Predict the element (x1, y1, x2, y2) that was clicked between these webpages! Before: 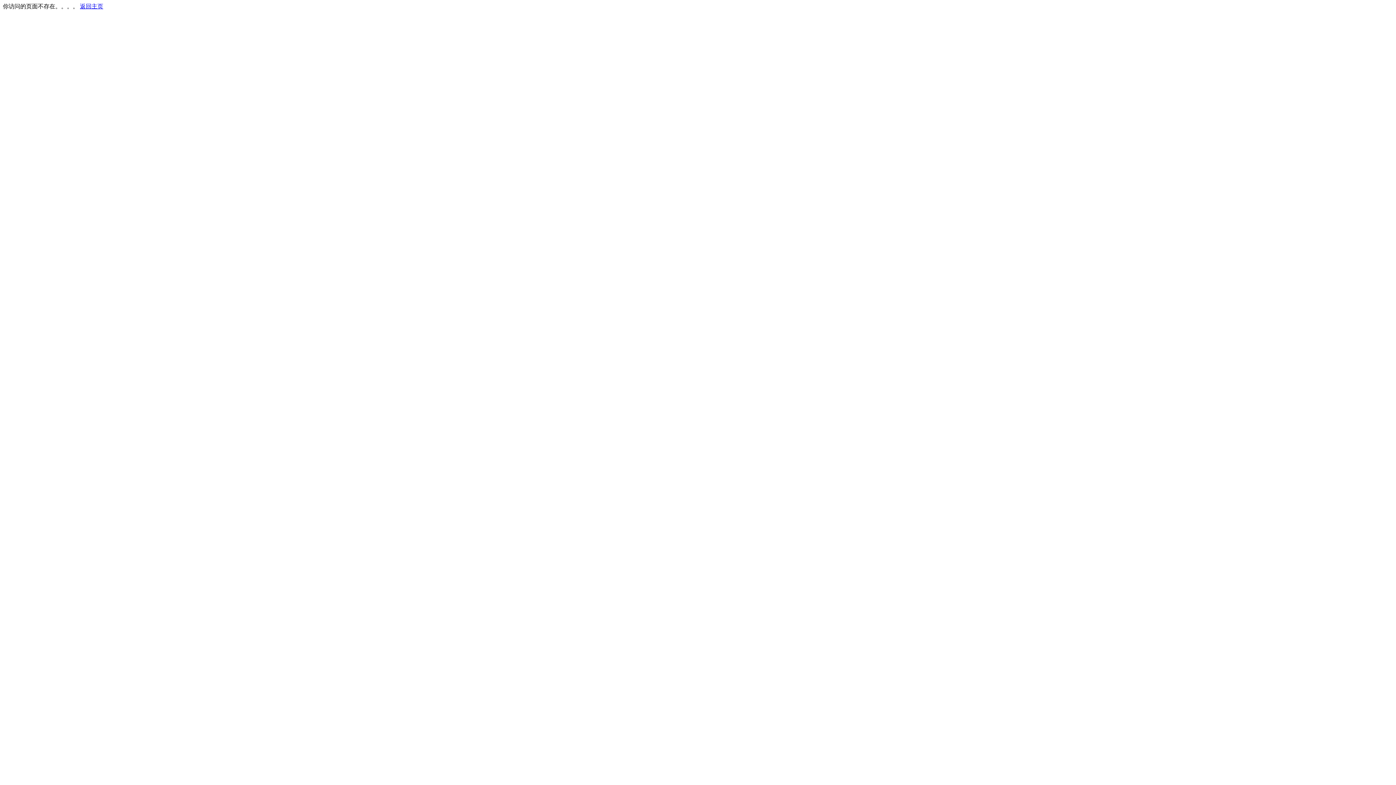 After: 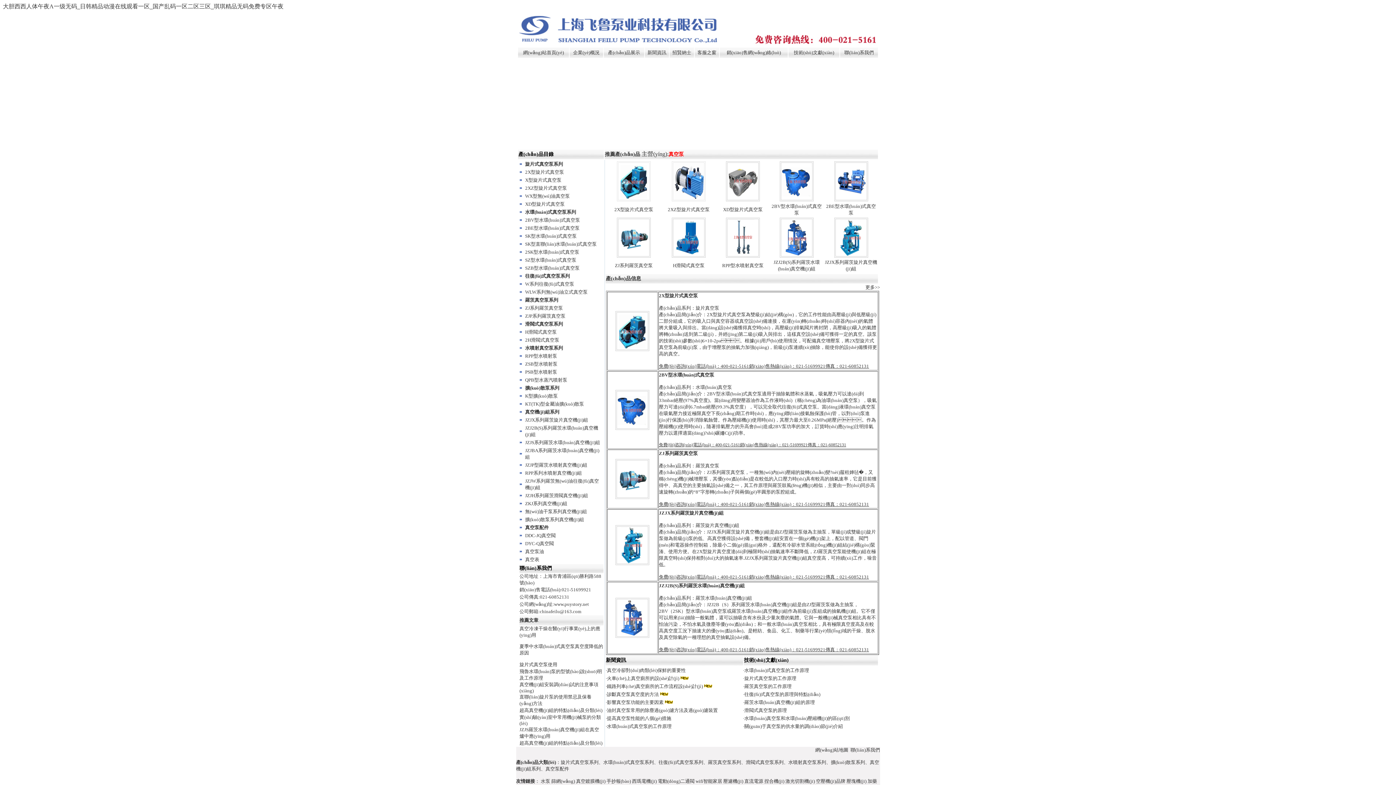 Action: bbox: (80, 3, 103, 9) label: 返回主页